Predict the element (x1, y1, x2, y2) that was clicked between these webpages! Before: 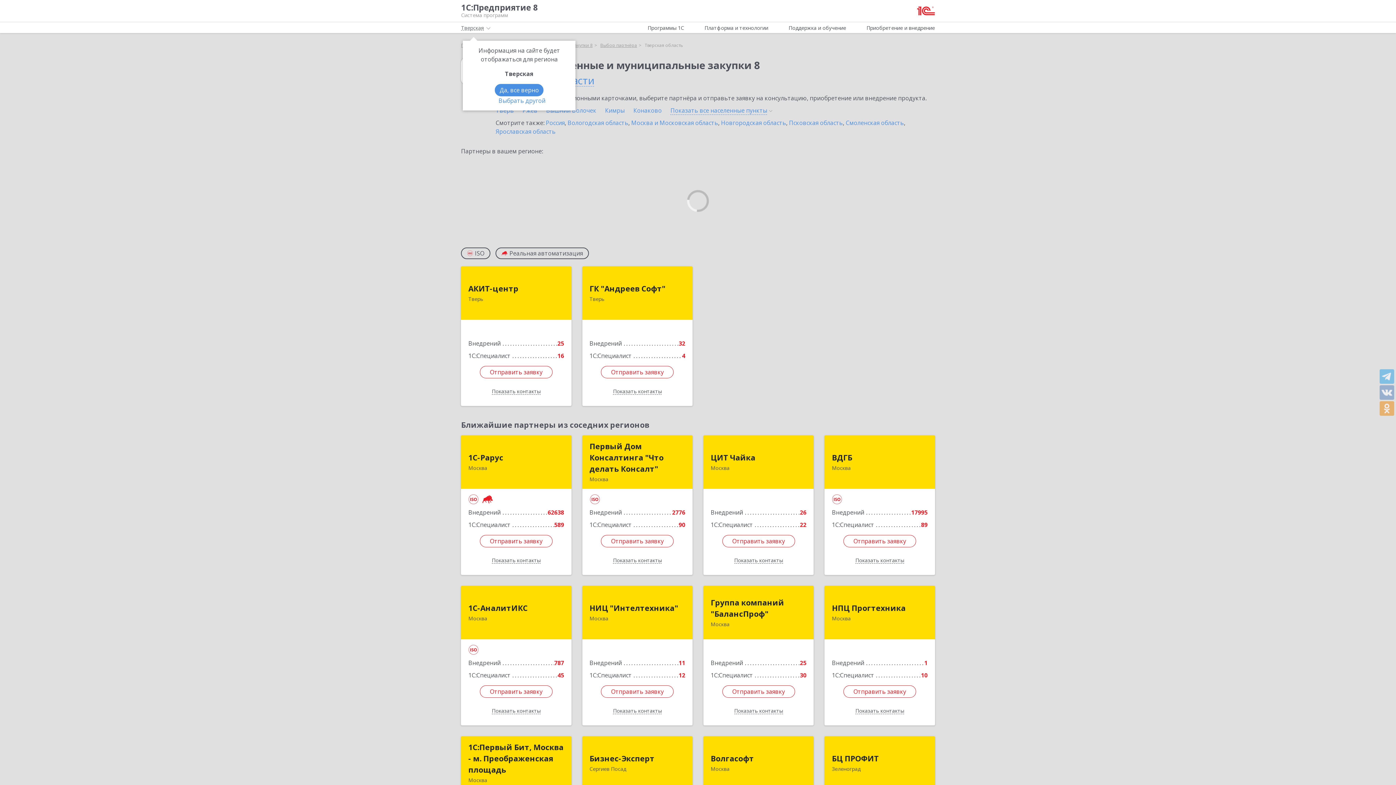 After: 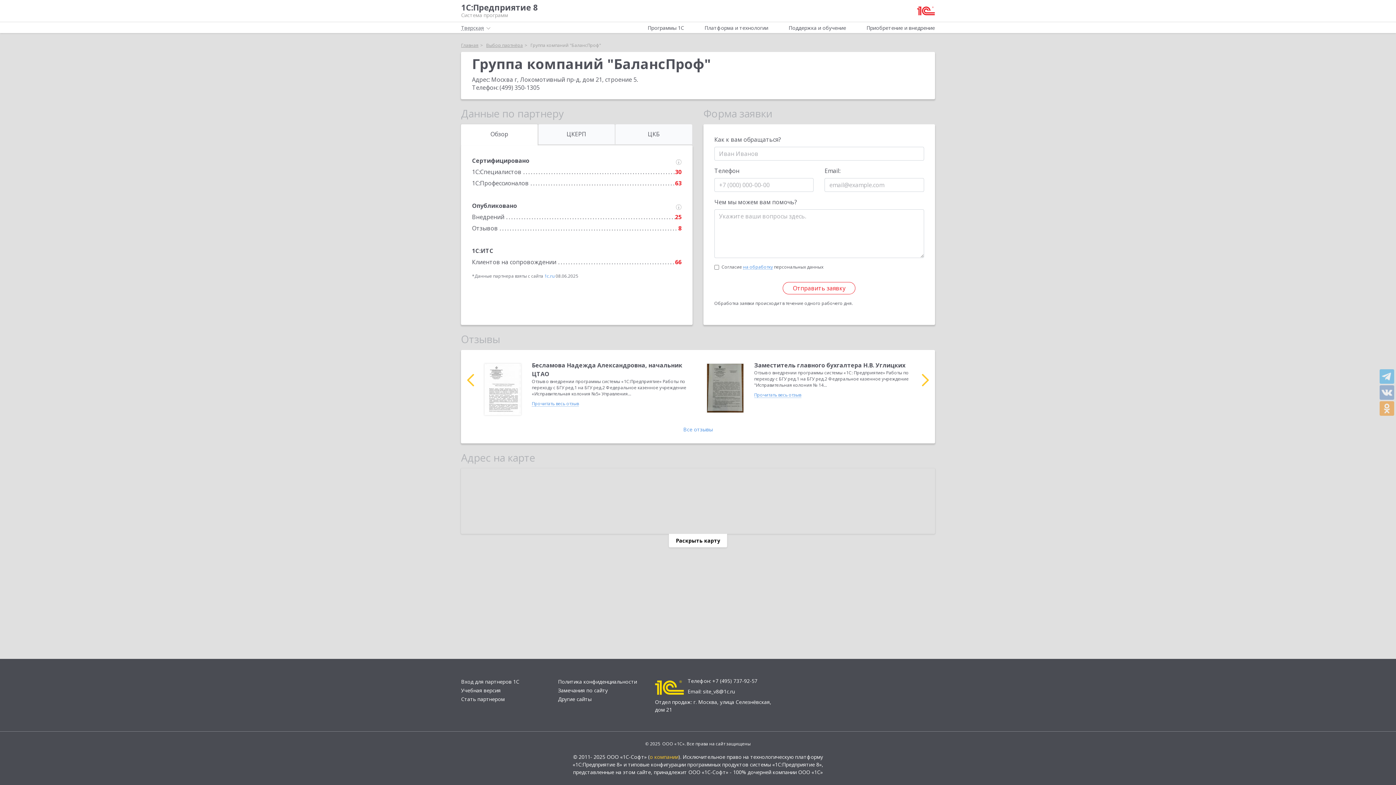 Action: bbox: (710, 597, 806, 619) label: Группа компаний "БалансПроф"